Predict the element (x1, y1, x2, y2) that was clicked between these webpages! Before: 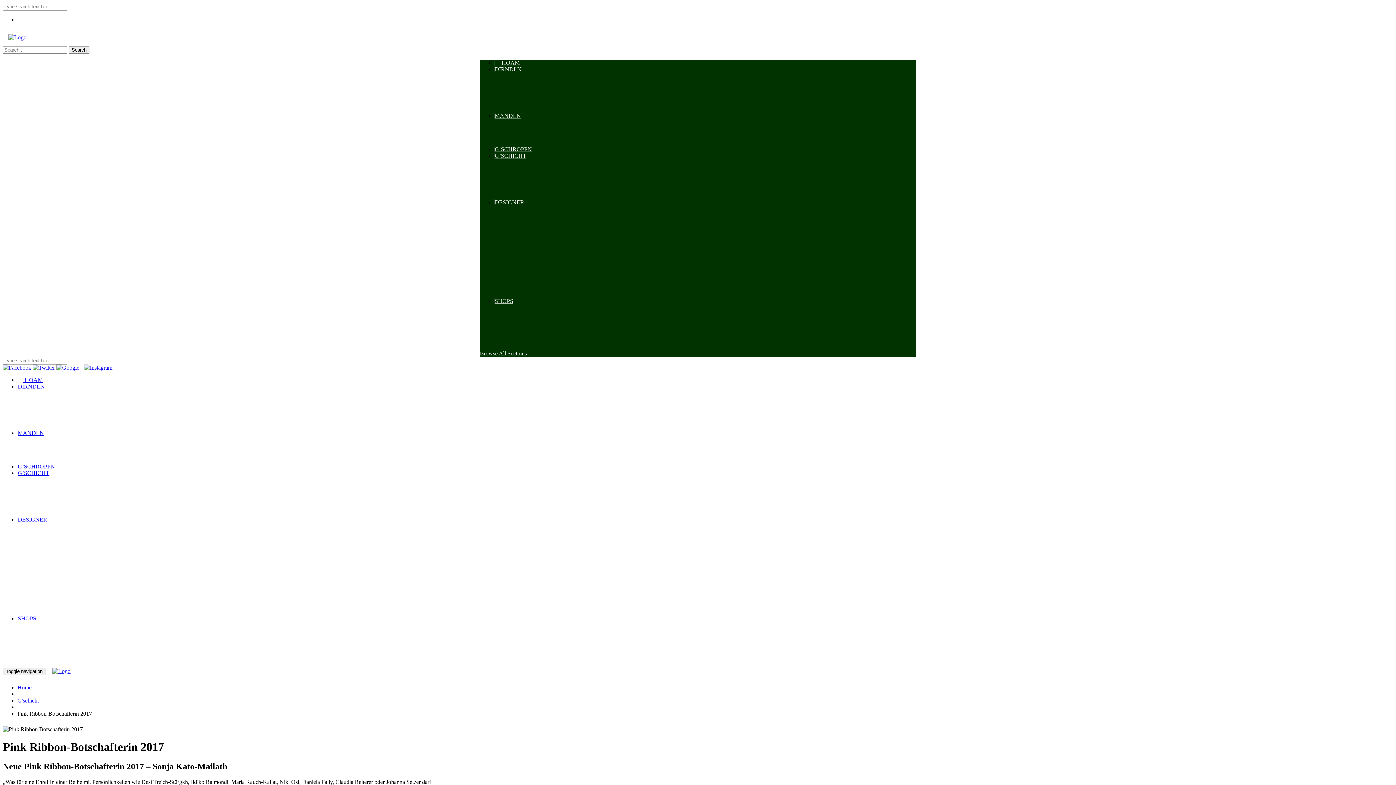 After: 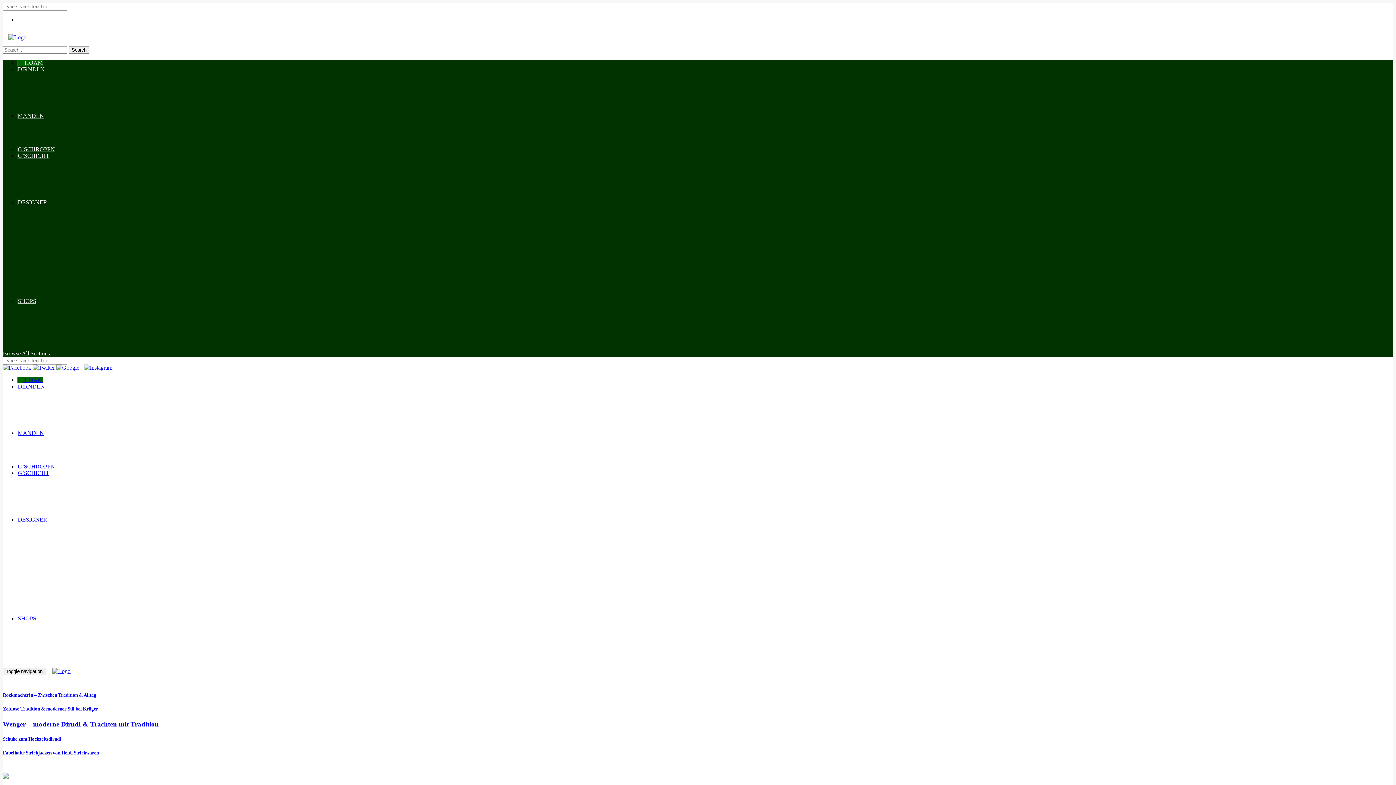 Action: bbox: (46, 662, 76, 680)